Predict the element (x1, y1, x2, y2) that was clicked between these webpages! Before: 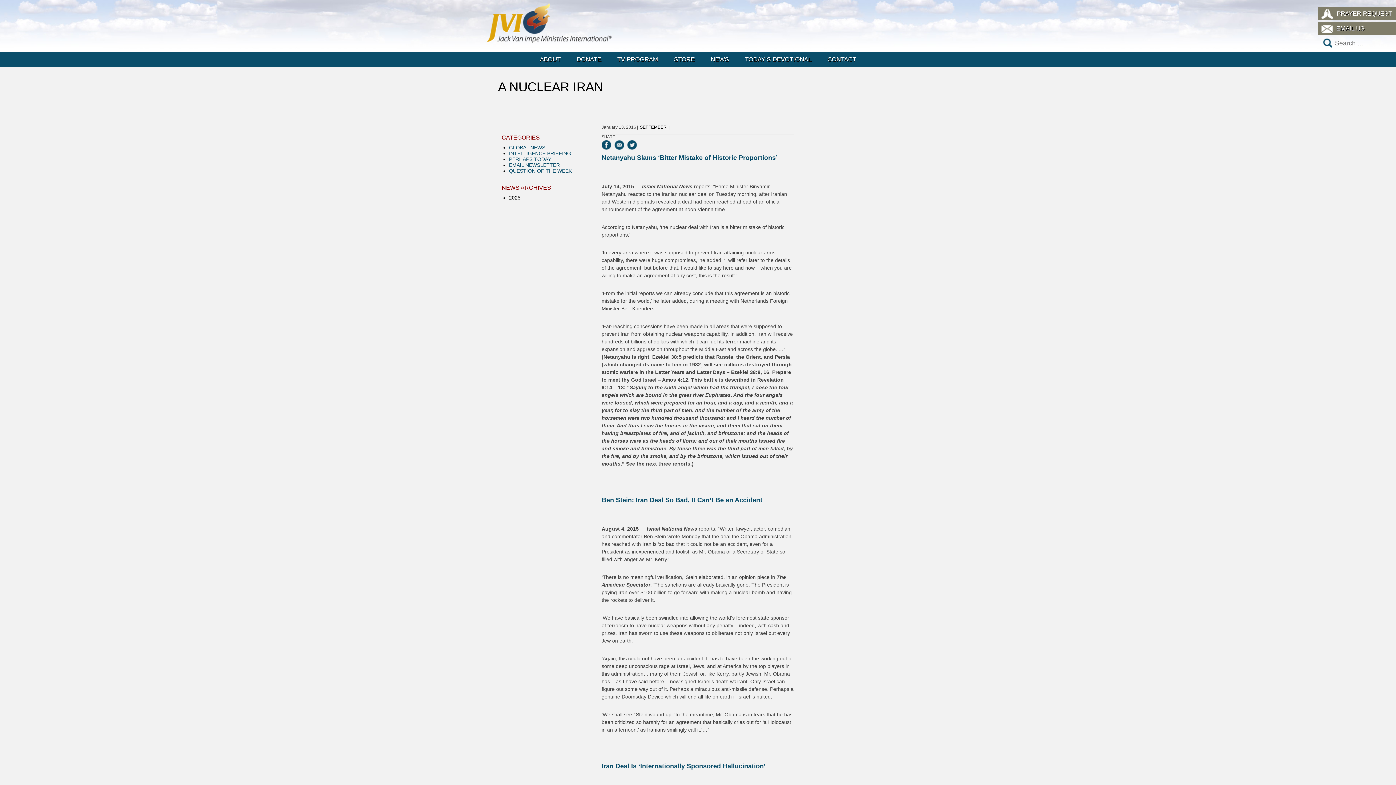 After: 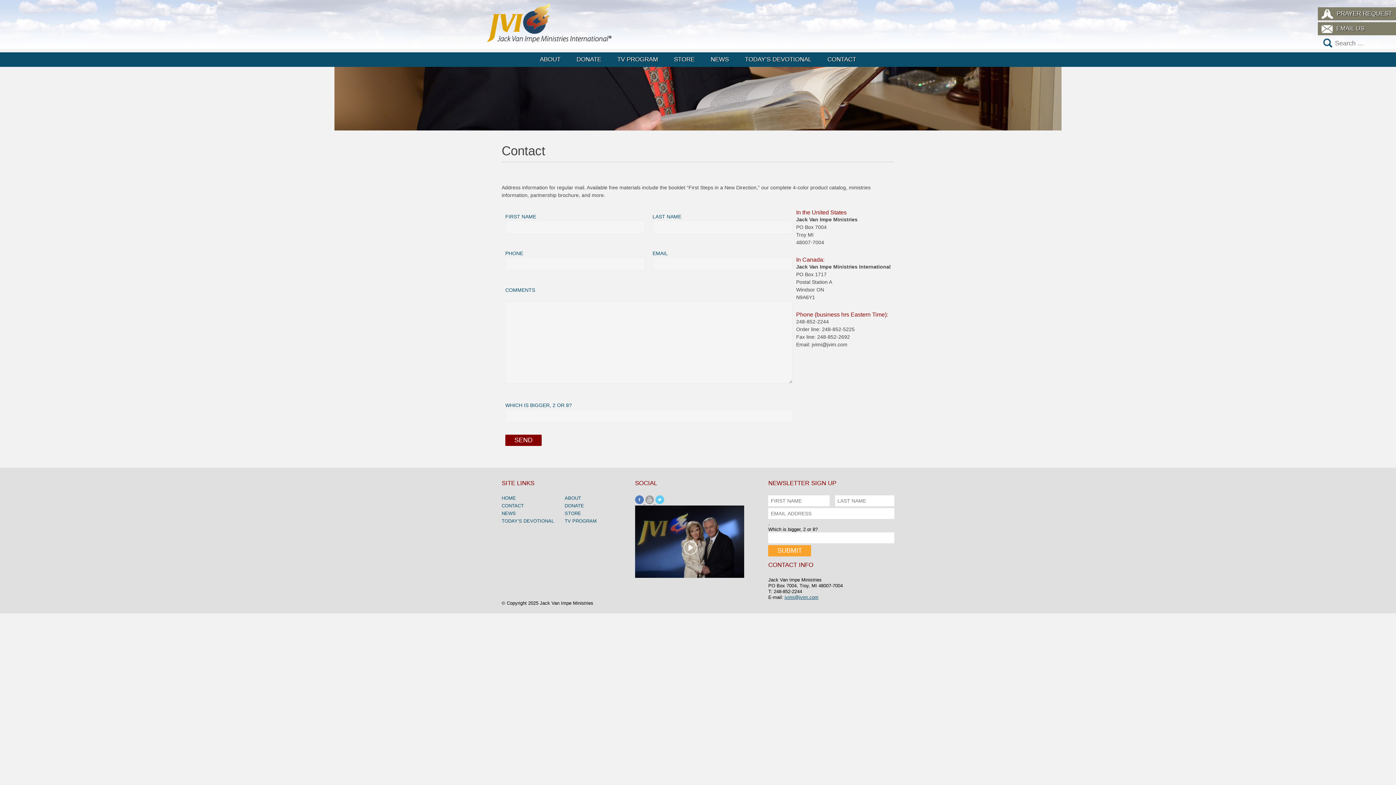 Action: bbox: (820, 52, 863, 66) label: CONTACT